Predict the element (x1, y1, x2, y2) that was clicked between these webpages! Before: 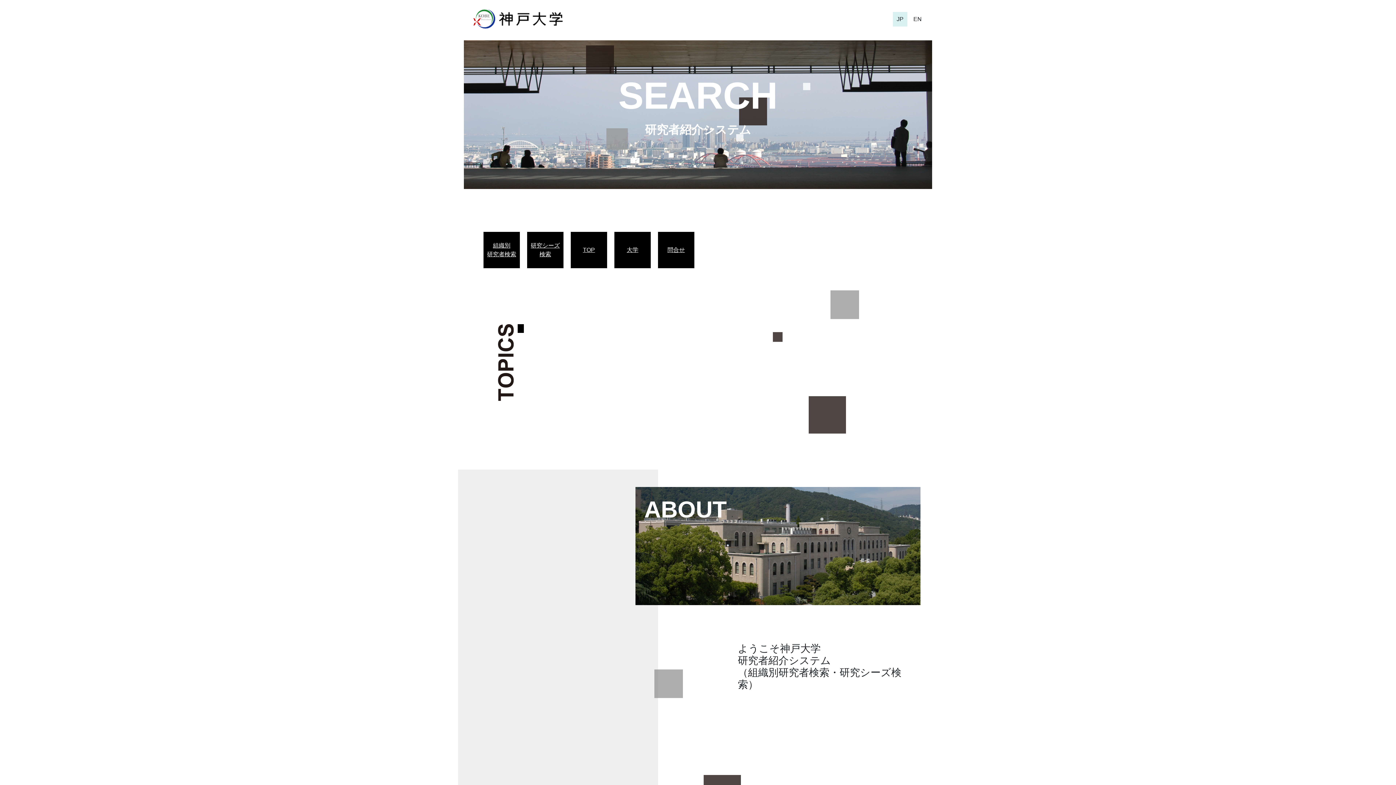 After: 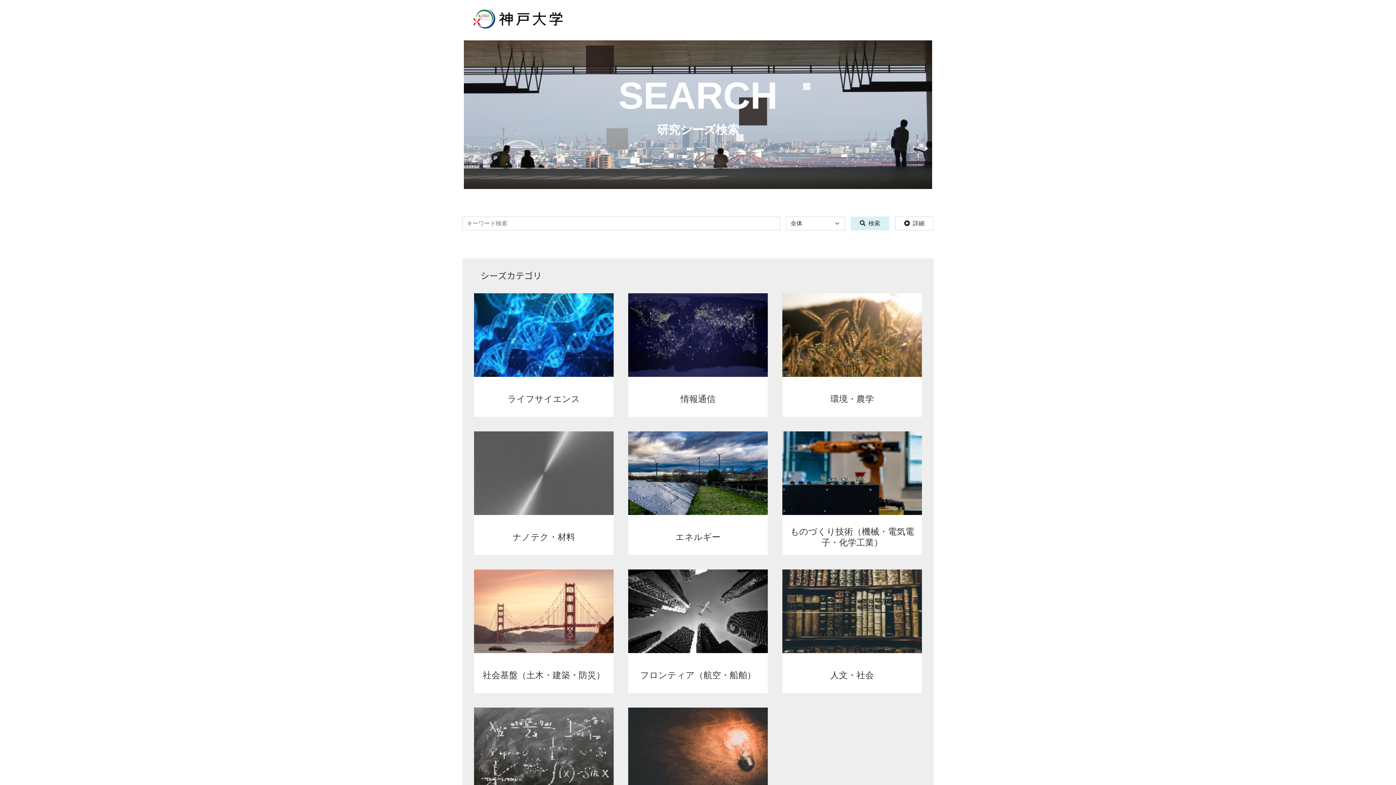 Action: bbox: (530, 241, 560, 258) label: 研究シーズ
検索